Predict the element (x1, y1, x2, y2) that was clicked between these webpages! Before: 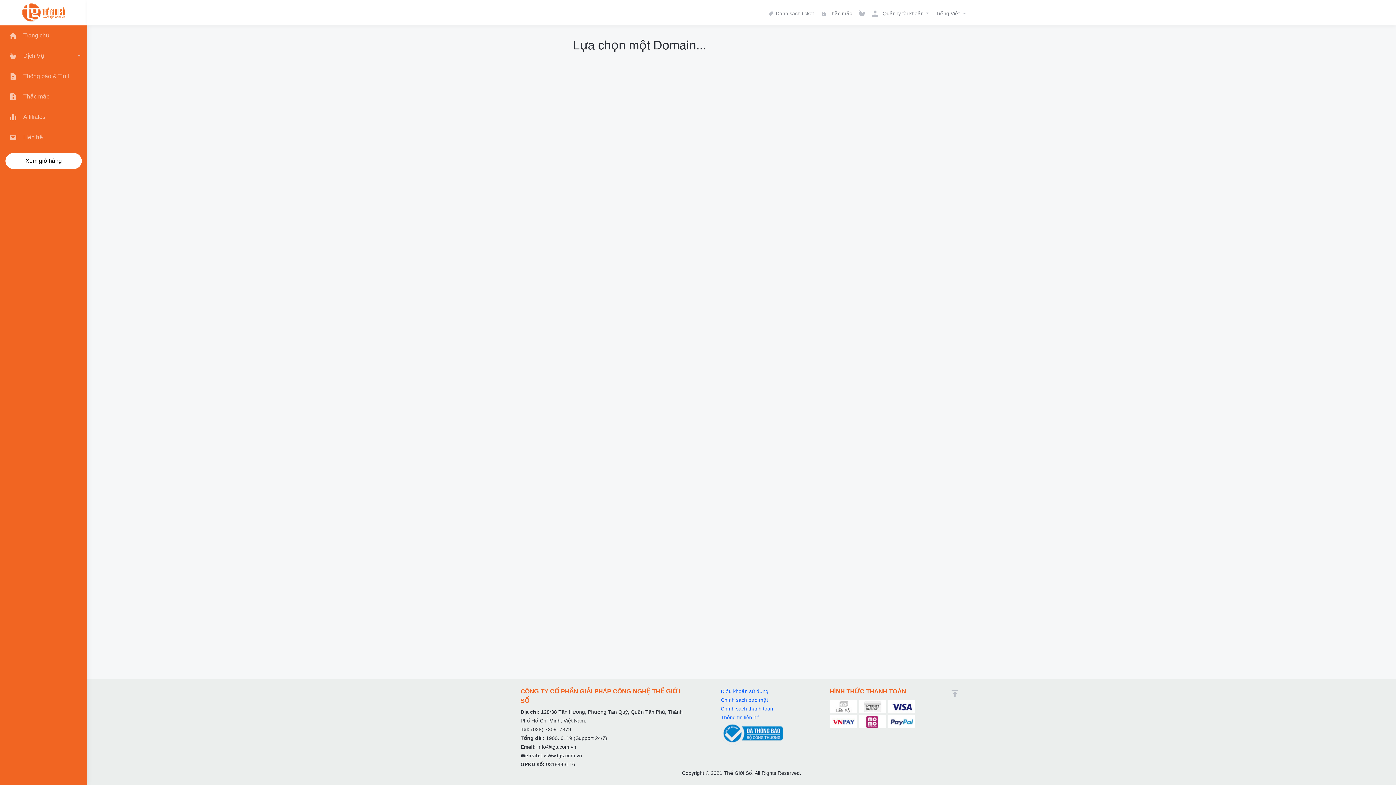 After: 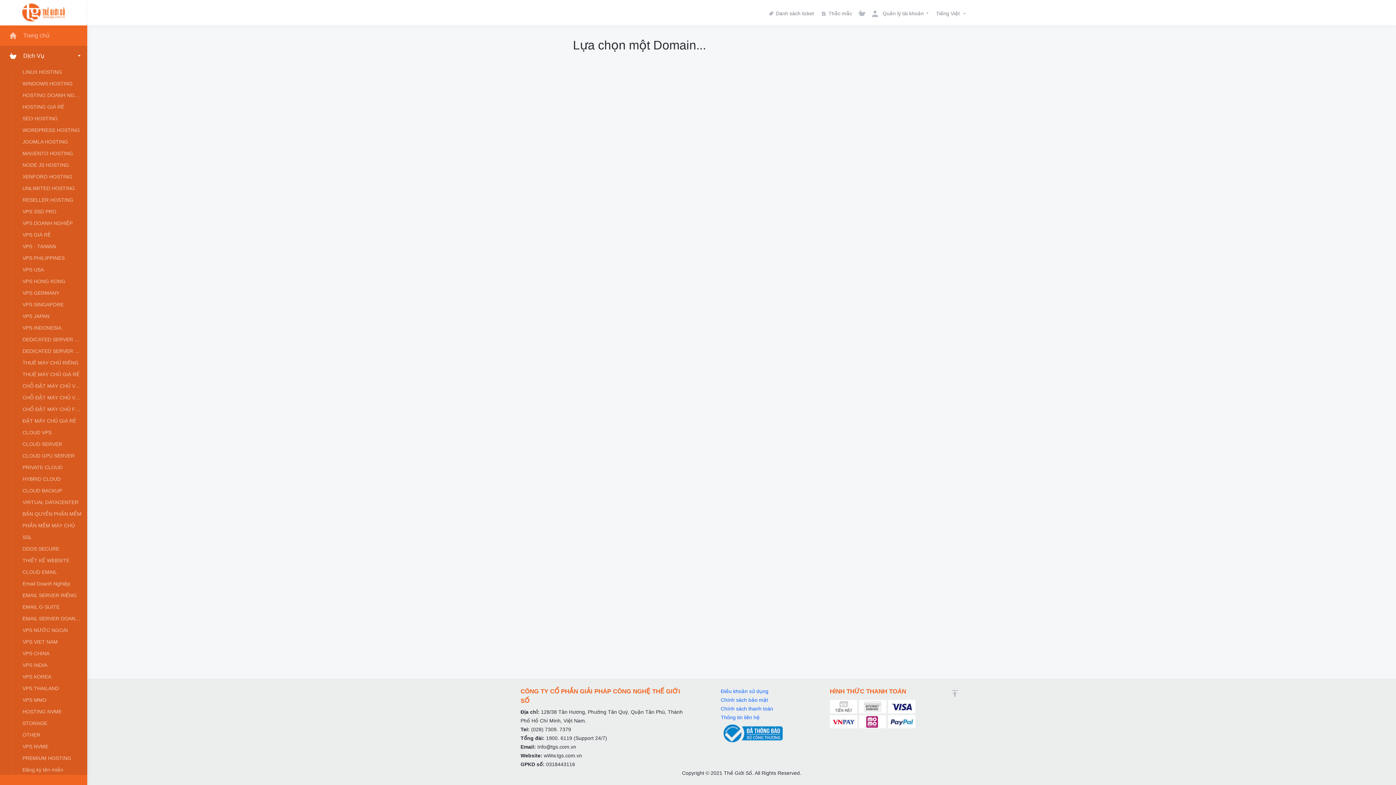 Action: bbox: (0, 45, 87, 66) label: Dịch Vụ